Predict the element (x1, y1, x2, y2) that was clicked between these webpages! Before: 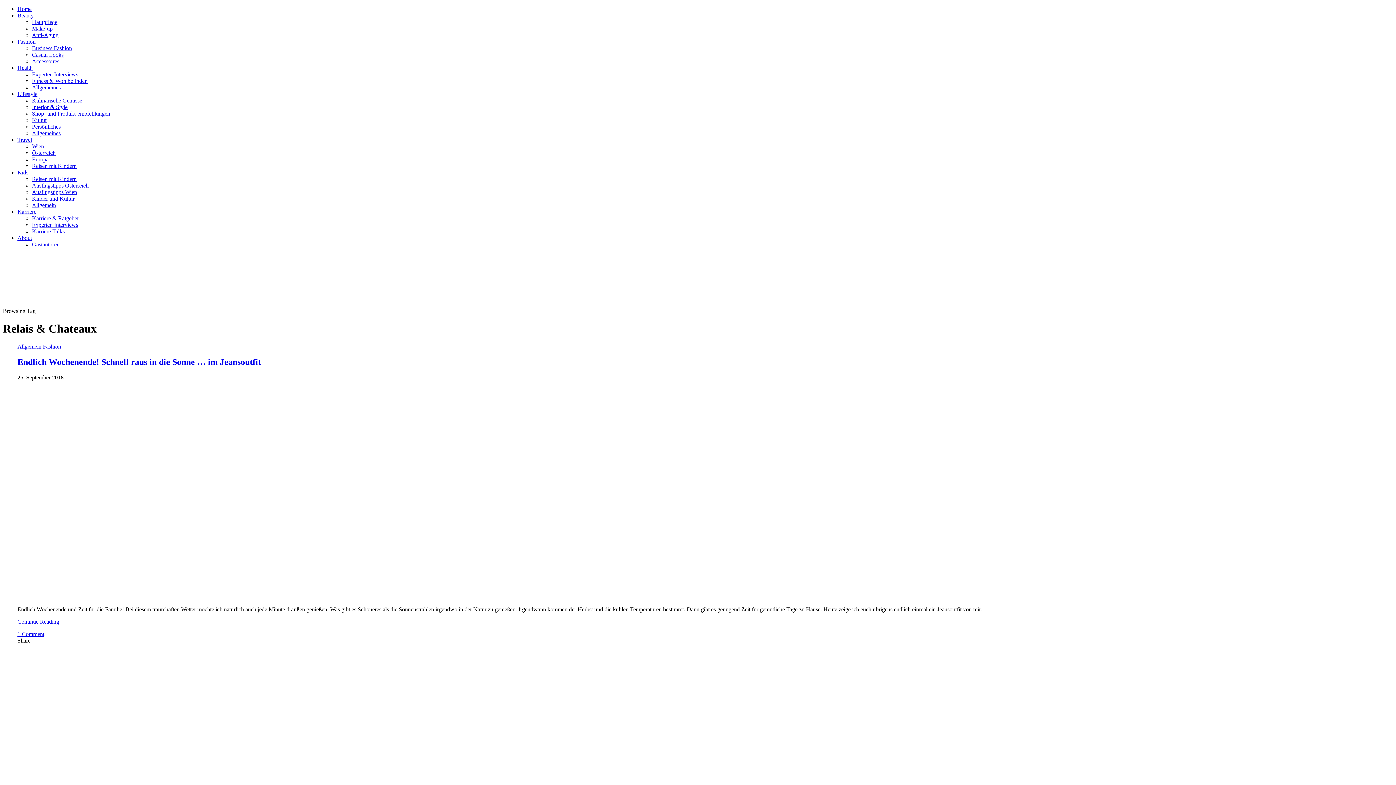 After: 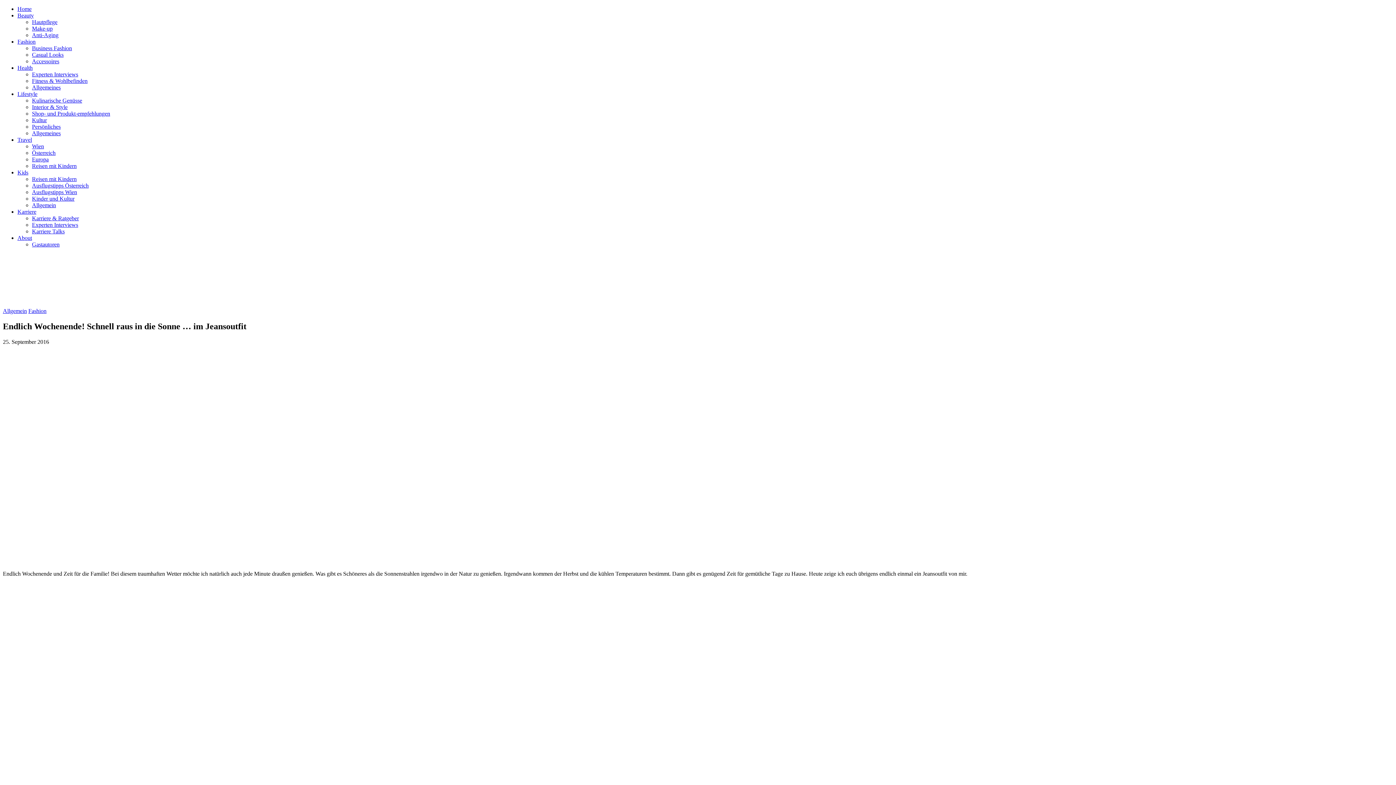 Action: bbox: (17, 594, 344, 600)